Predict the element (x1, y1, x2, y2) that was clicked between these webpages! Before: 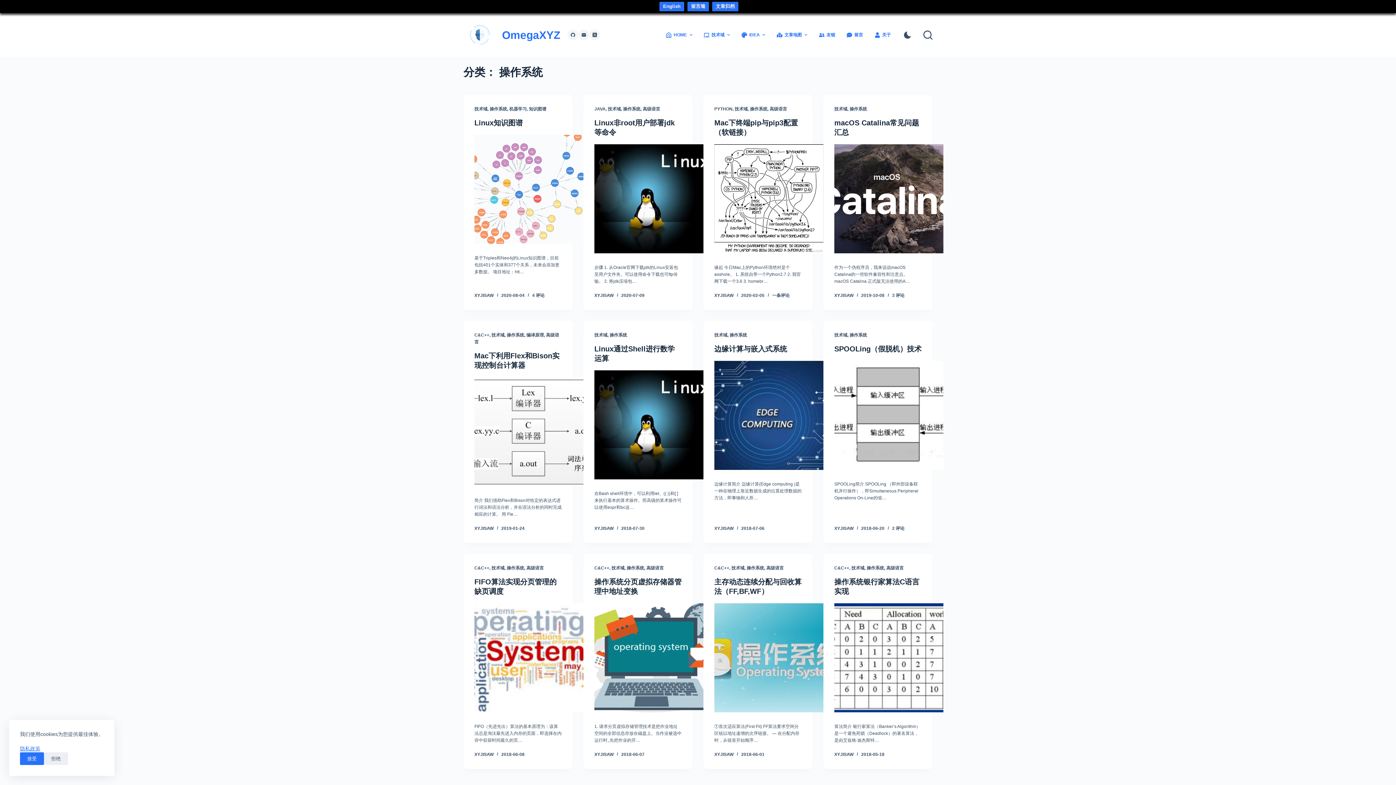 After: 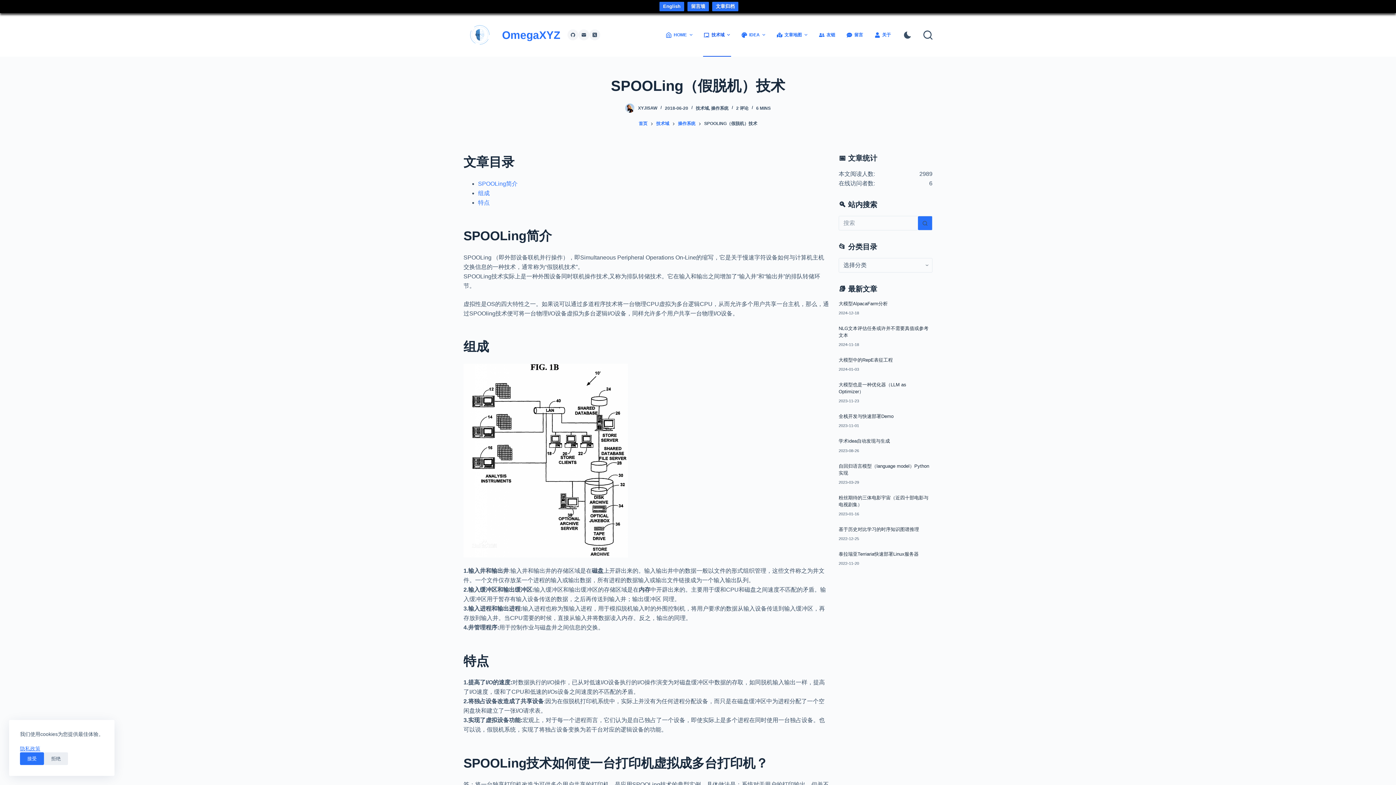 Action: label: SPOOLing（假脱机）技术 bbox: (834, 345, 921, 353)